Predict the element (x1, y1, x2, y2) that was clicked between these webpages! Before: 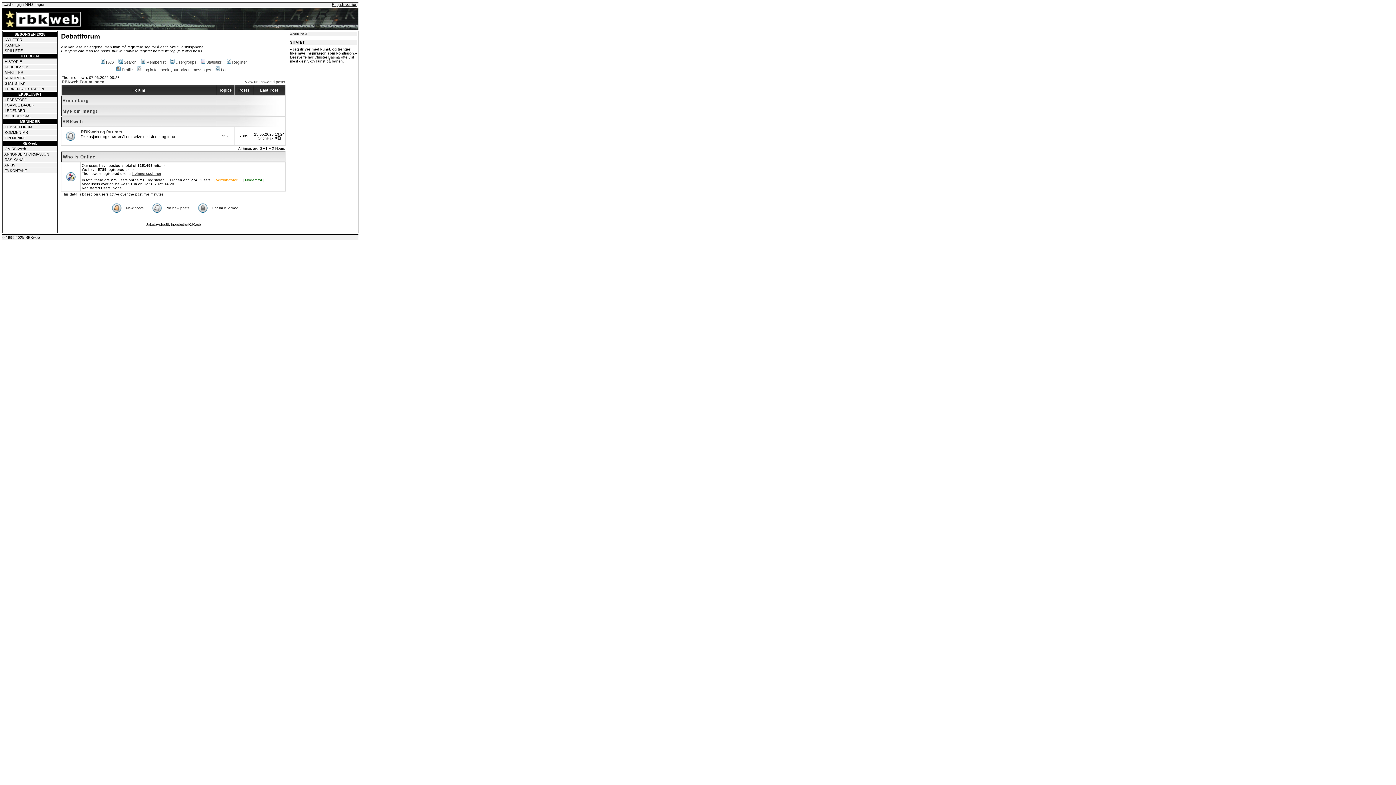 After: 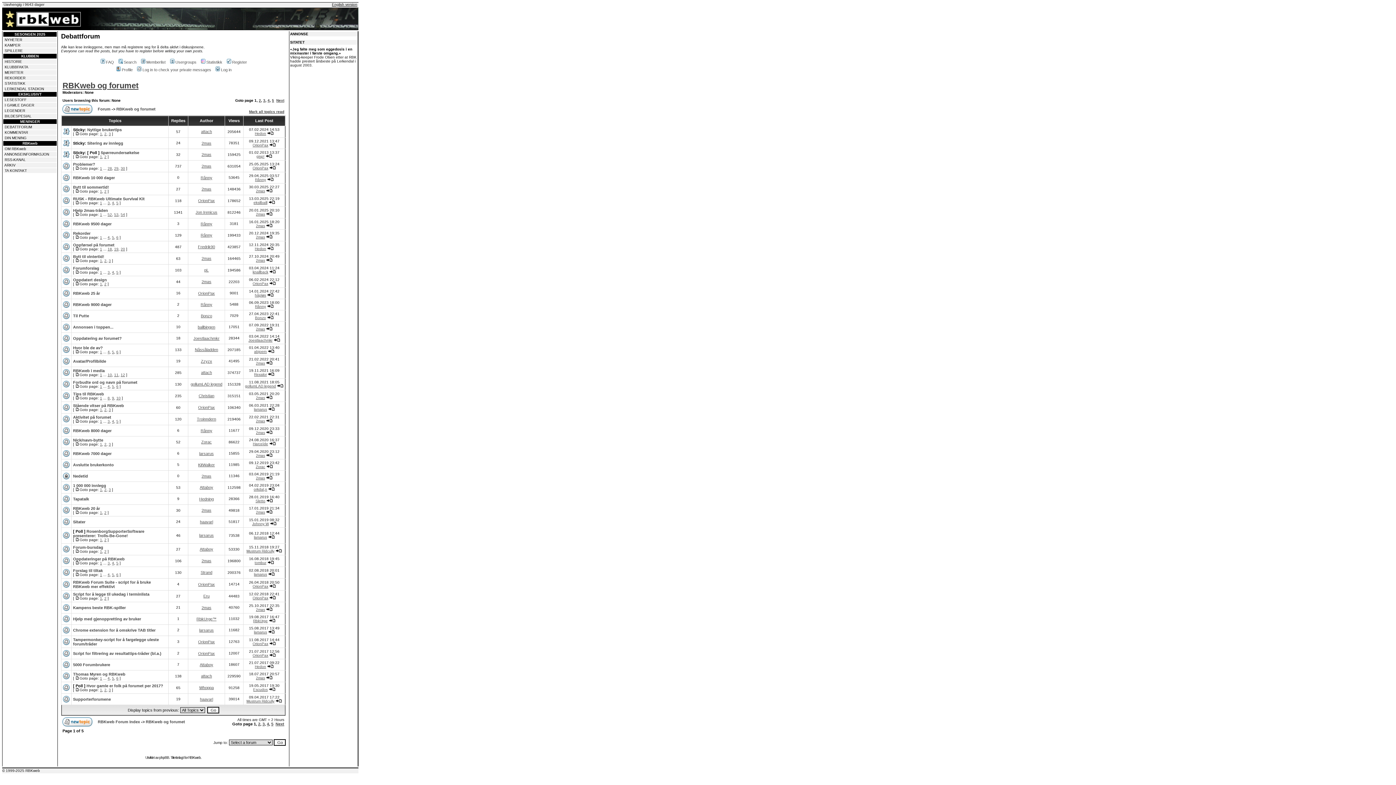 Action: label: RBKweb og forumet bbox: (80, 129, 122, 134)